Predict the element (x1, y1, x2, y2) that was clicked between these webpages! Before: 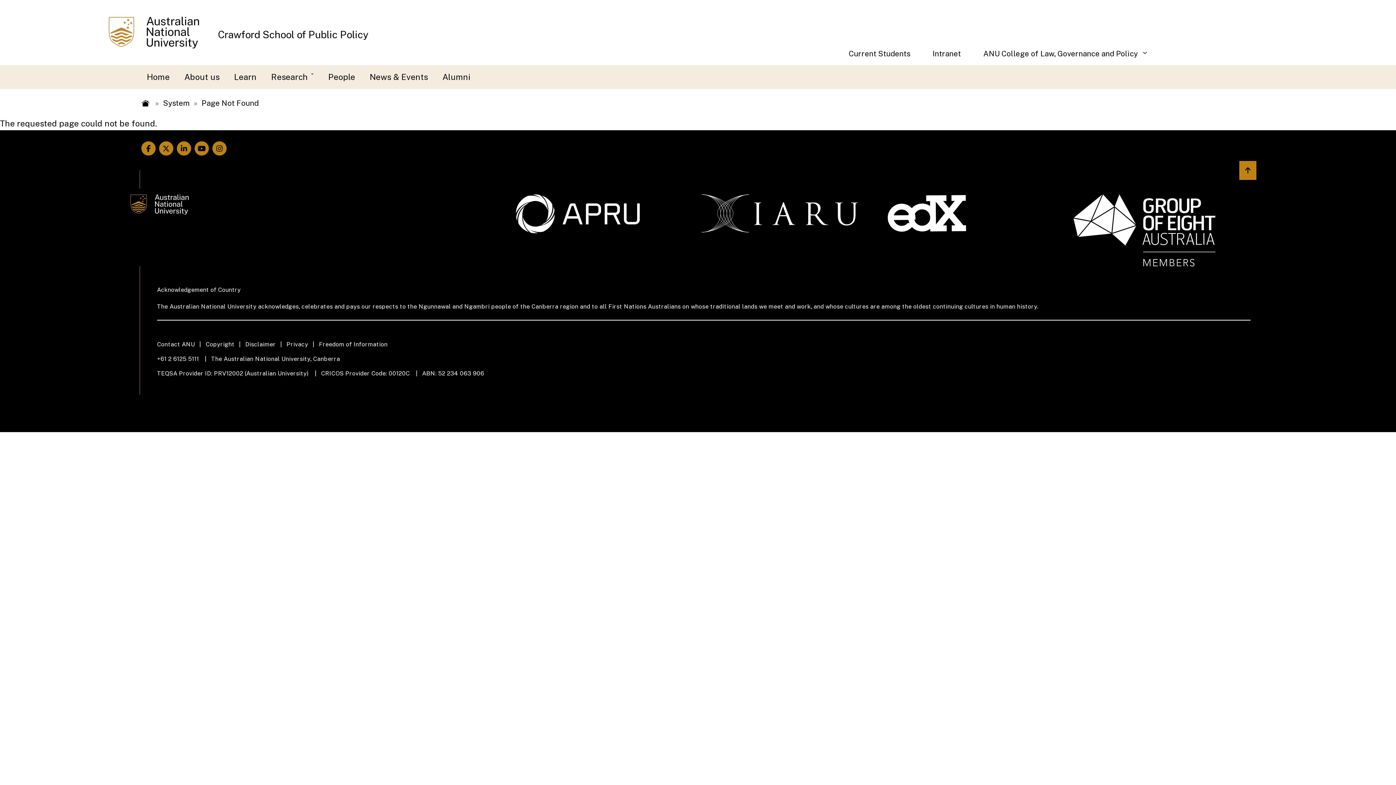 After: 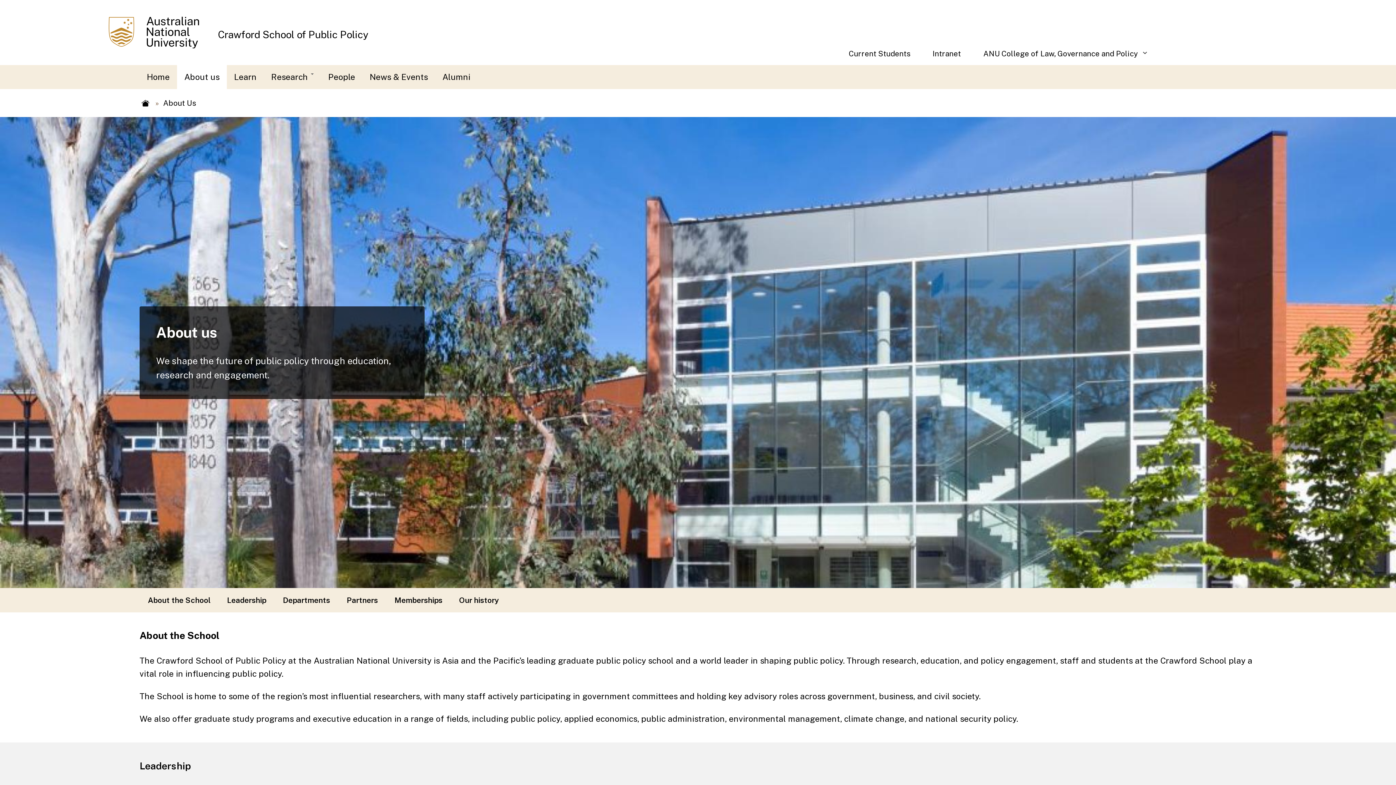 Action: label: About us bbox: (177, 65, 226, 89)